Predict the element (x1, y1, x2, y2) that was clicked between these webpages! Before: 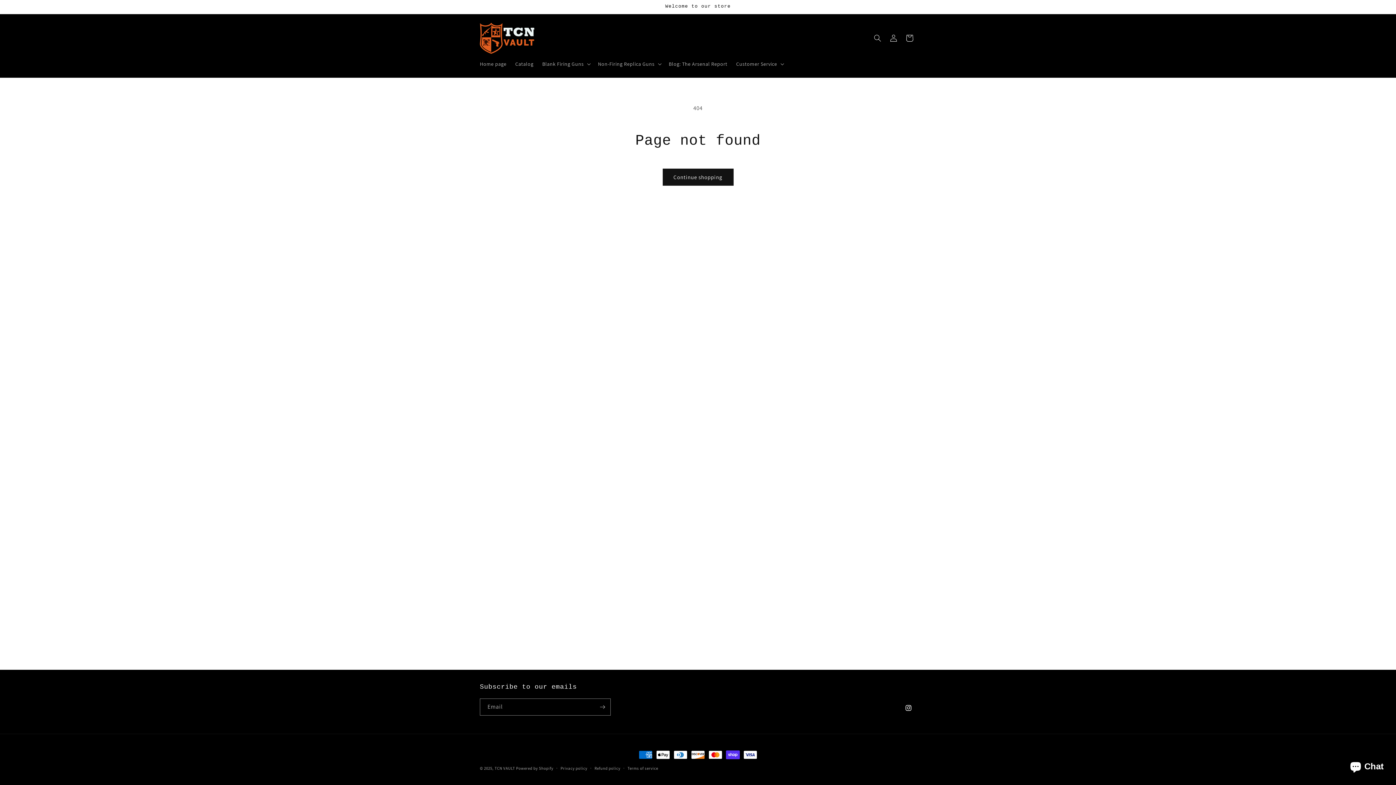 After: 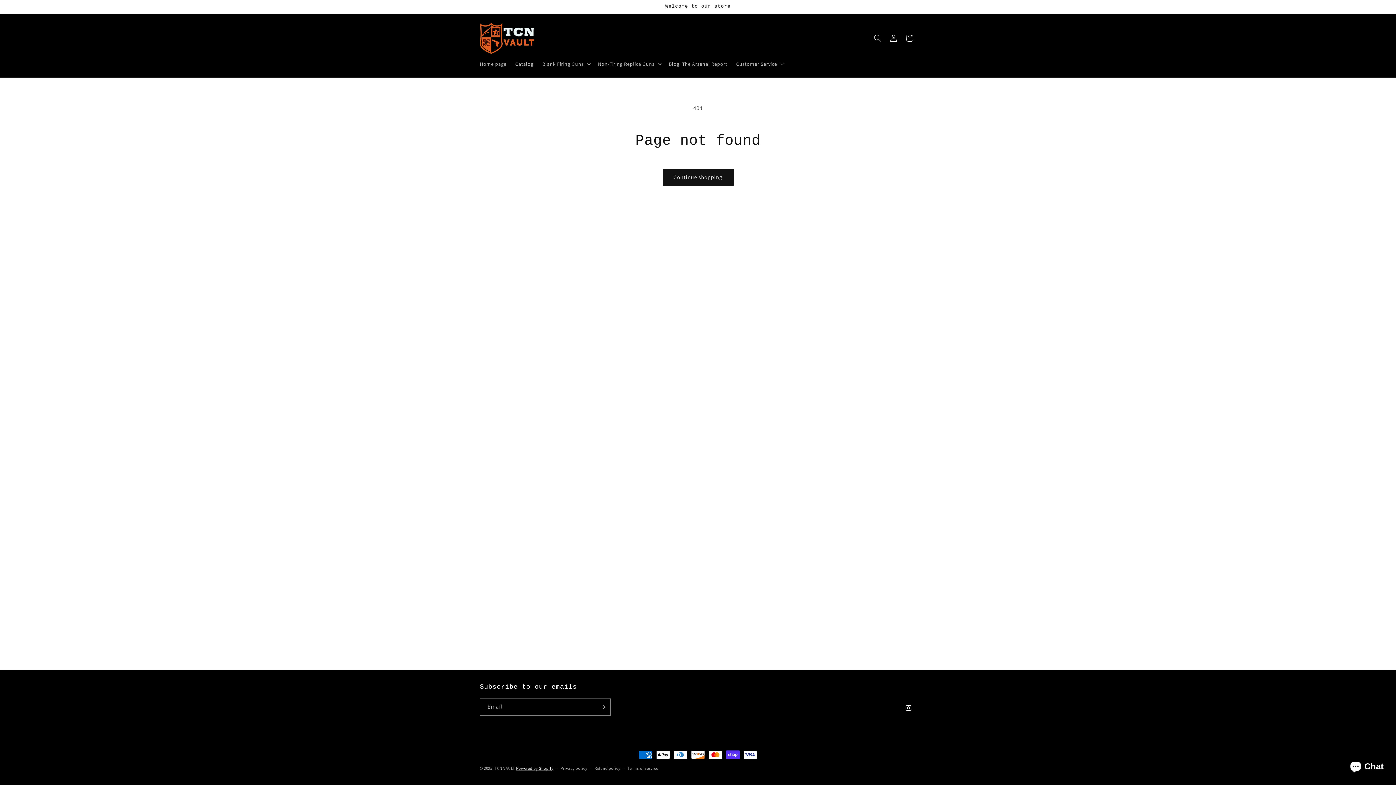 Action: bbox: (516, 766, 553, 771) label: Powered by Shopify